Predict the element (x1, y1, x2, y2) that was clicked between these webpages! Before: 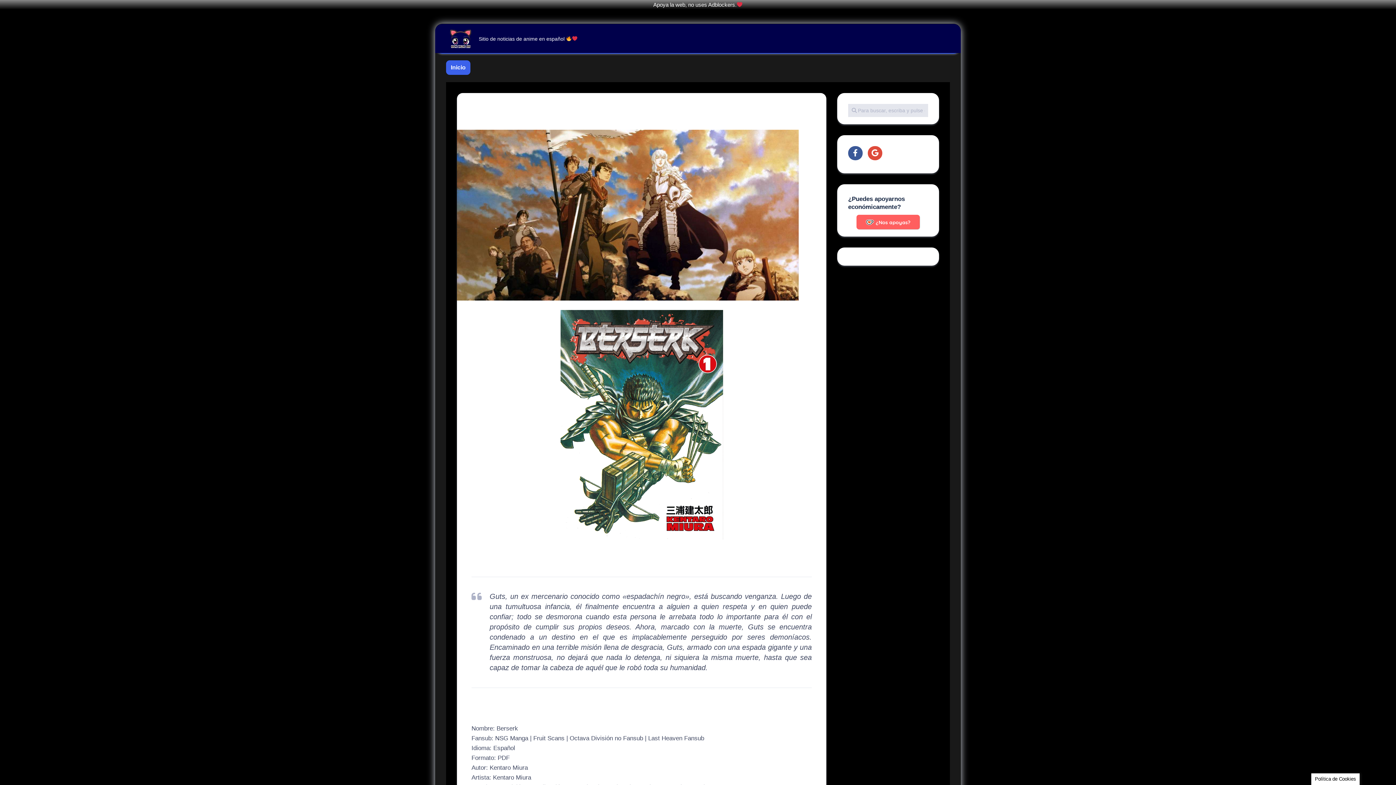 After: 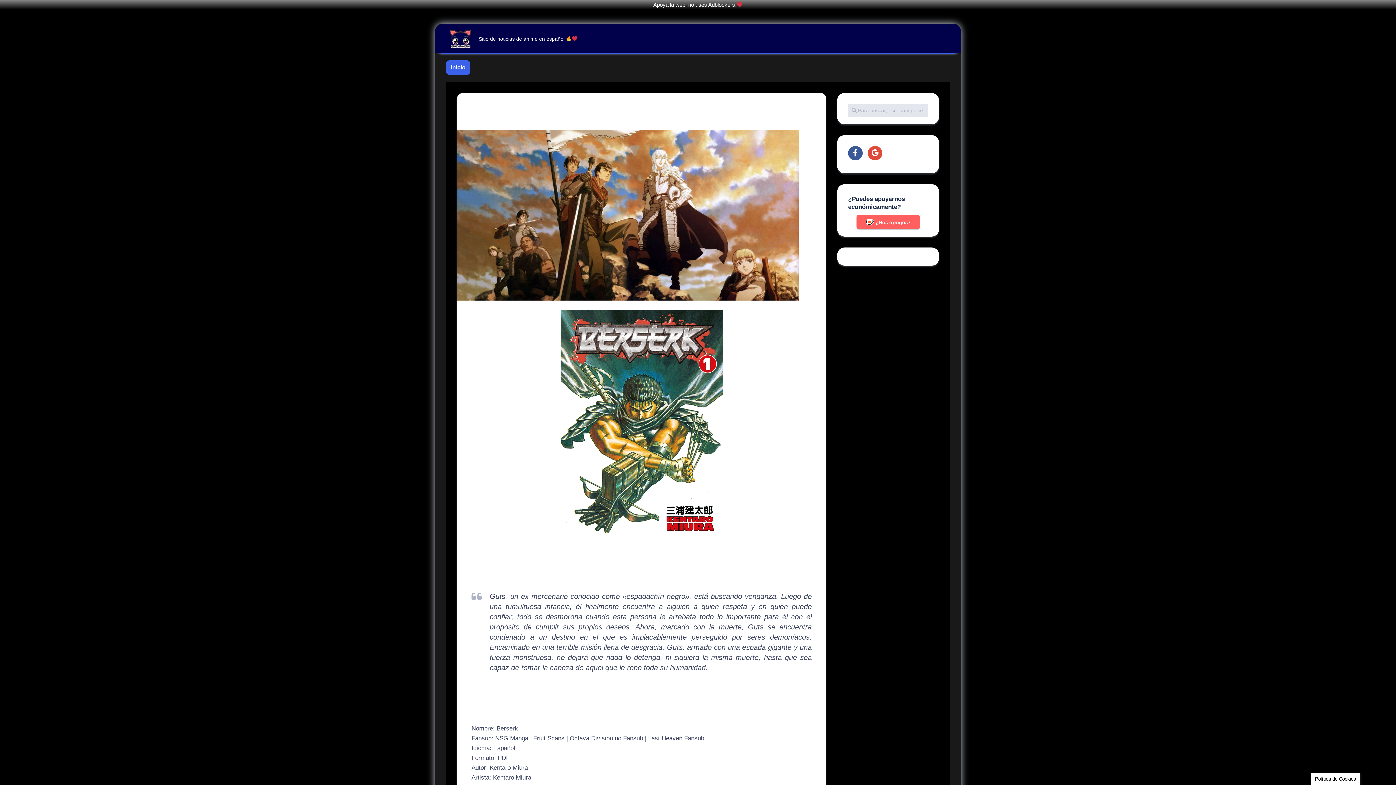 Action: label: ¿Nos apoyas? bbox: (856, 214, 920, 229)